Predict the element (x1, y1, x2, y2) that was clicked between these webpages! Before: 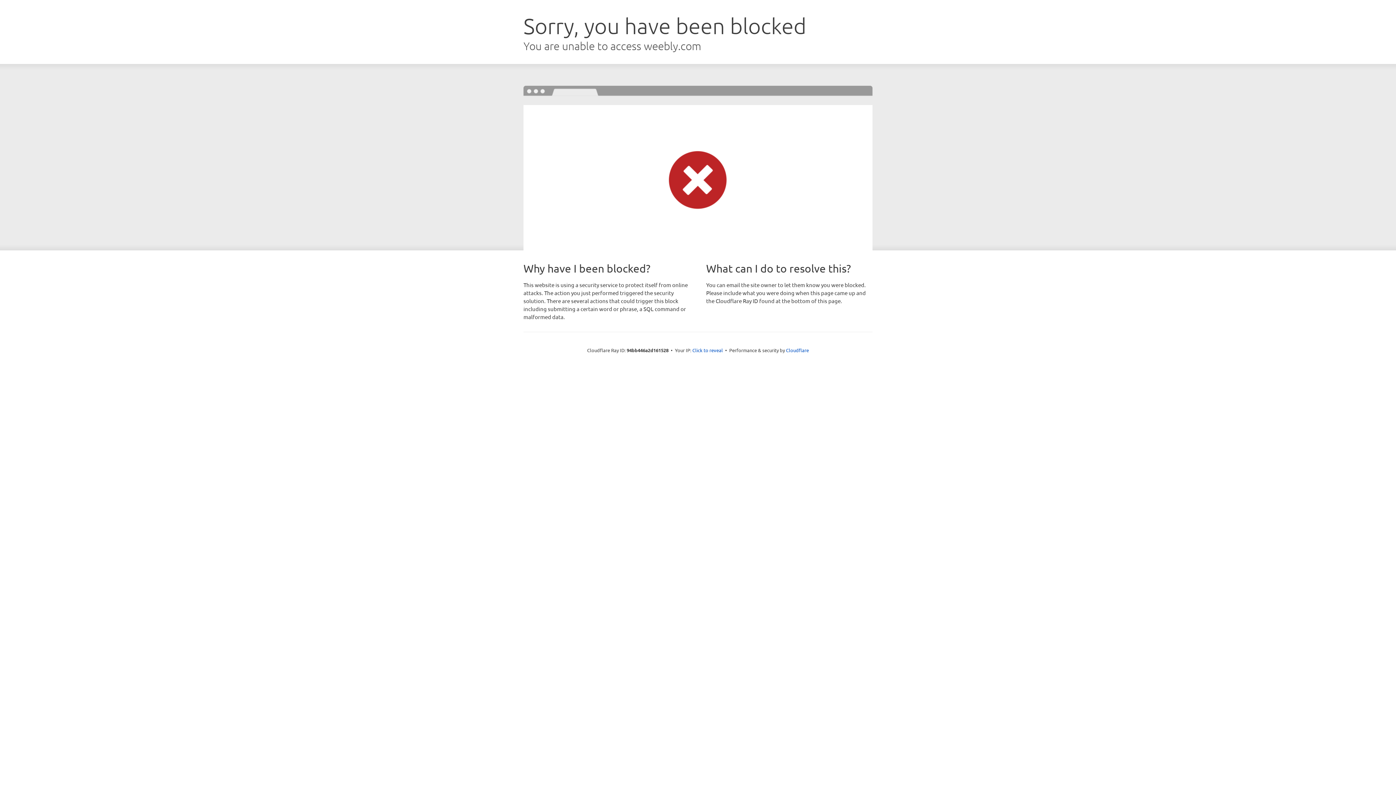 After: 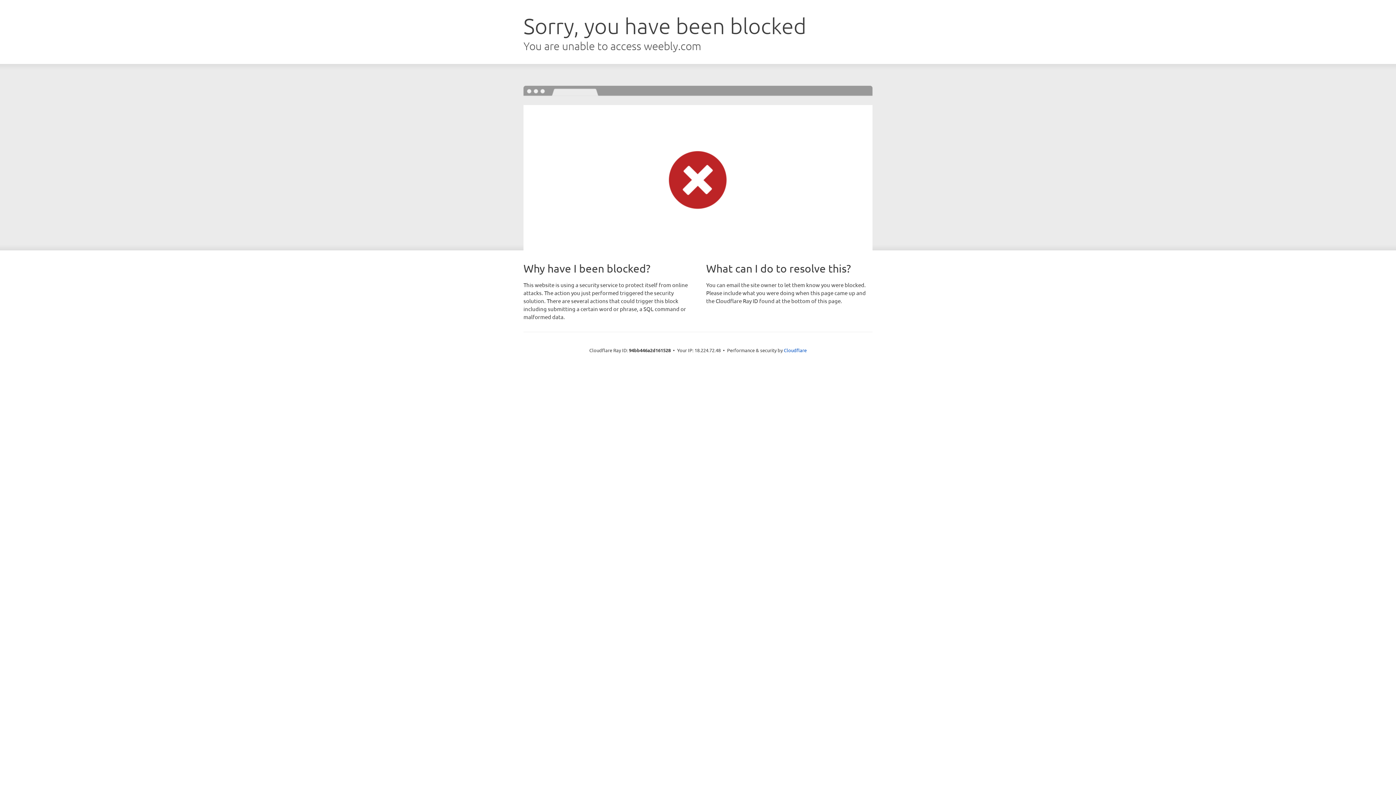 Action: label: Click to reveal bbox: (692, 346, 723, 353)